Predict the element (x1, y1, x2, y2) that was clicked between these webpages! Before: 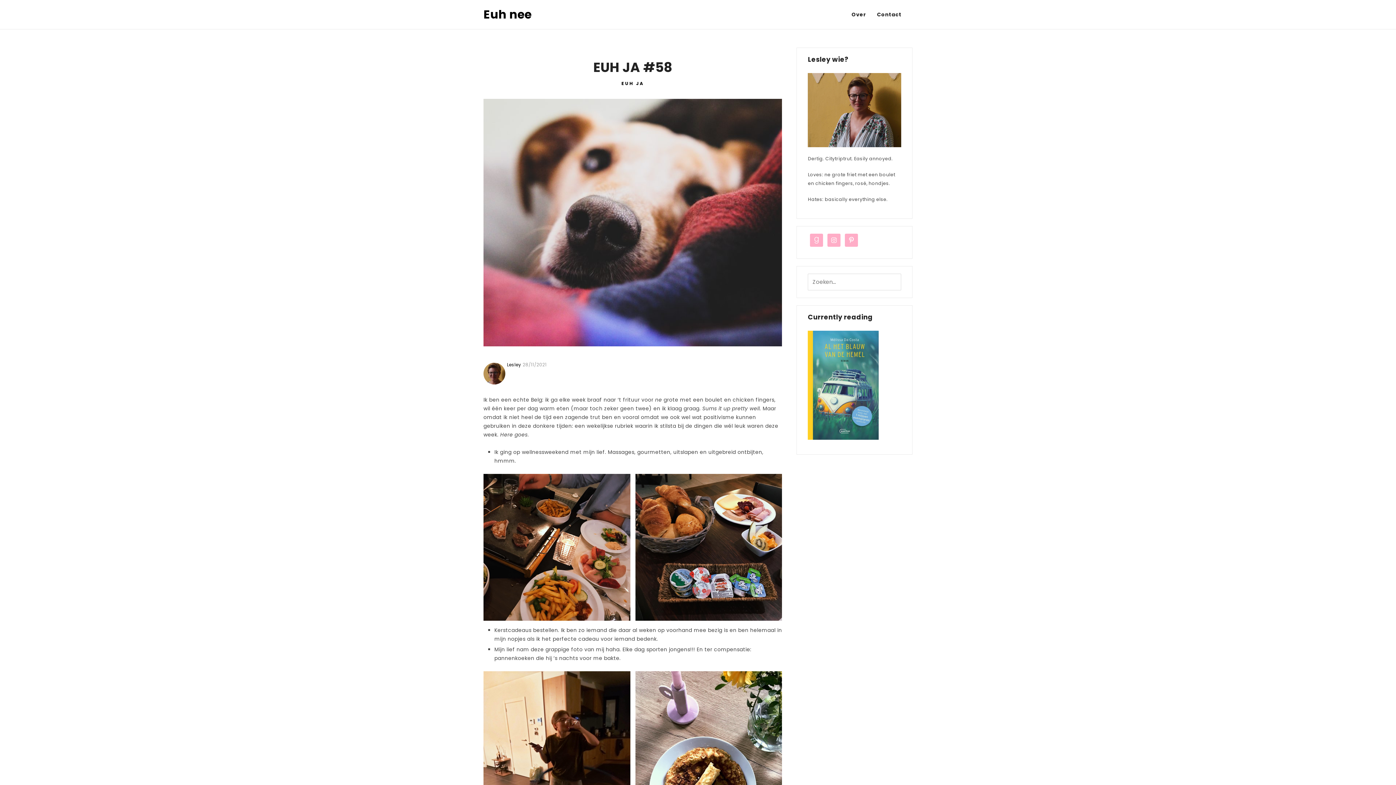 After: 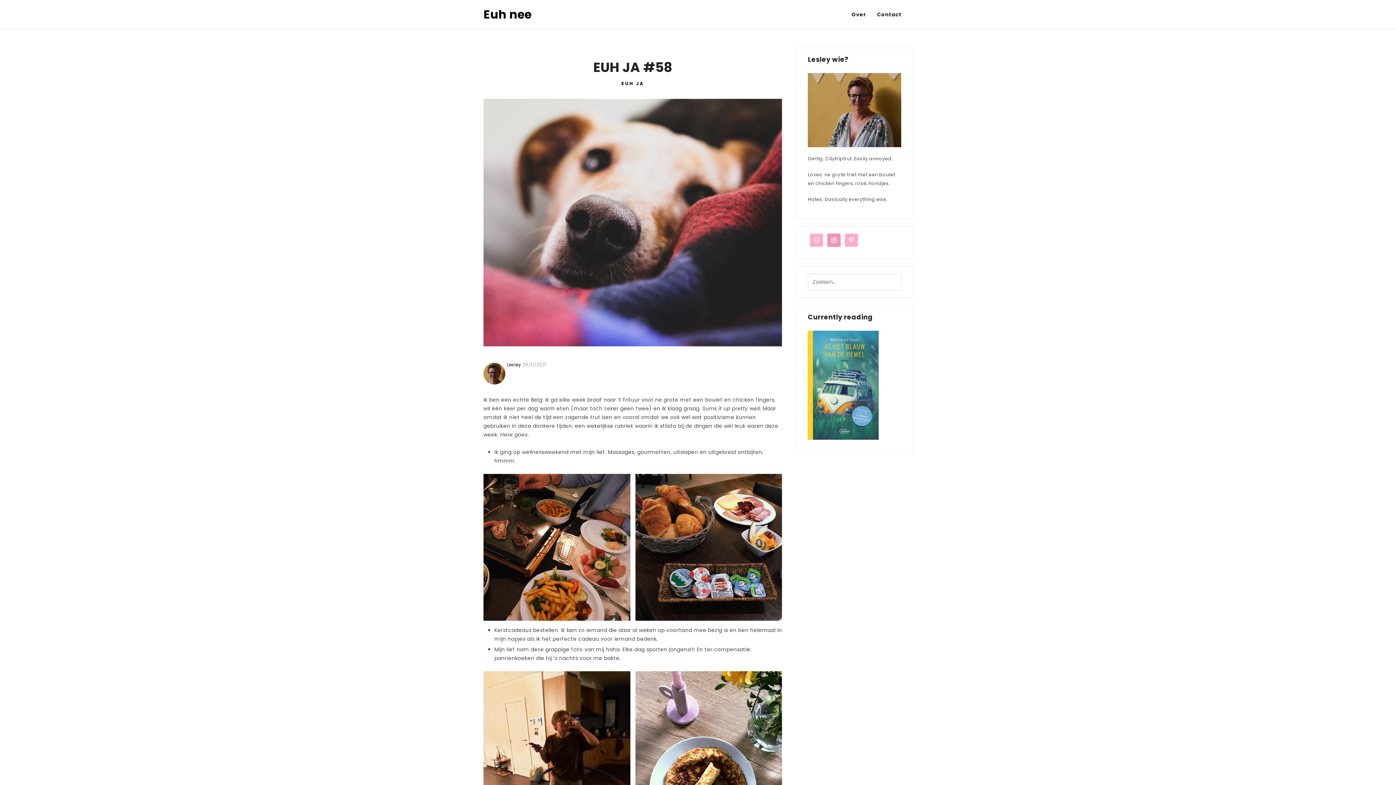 Action: bbox: (827, 233, 840, 247)